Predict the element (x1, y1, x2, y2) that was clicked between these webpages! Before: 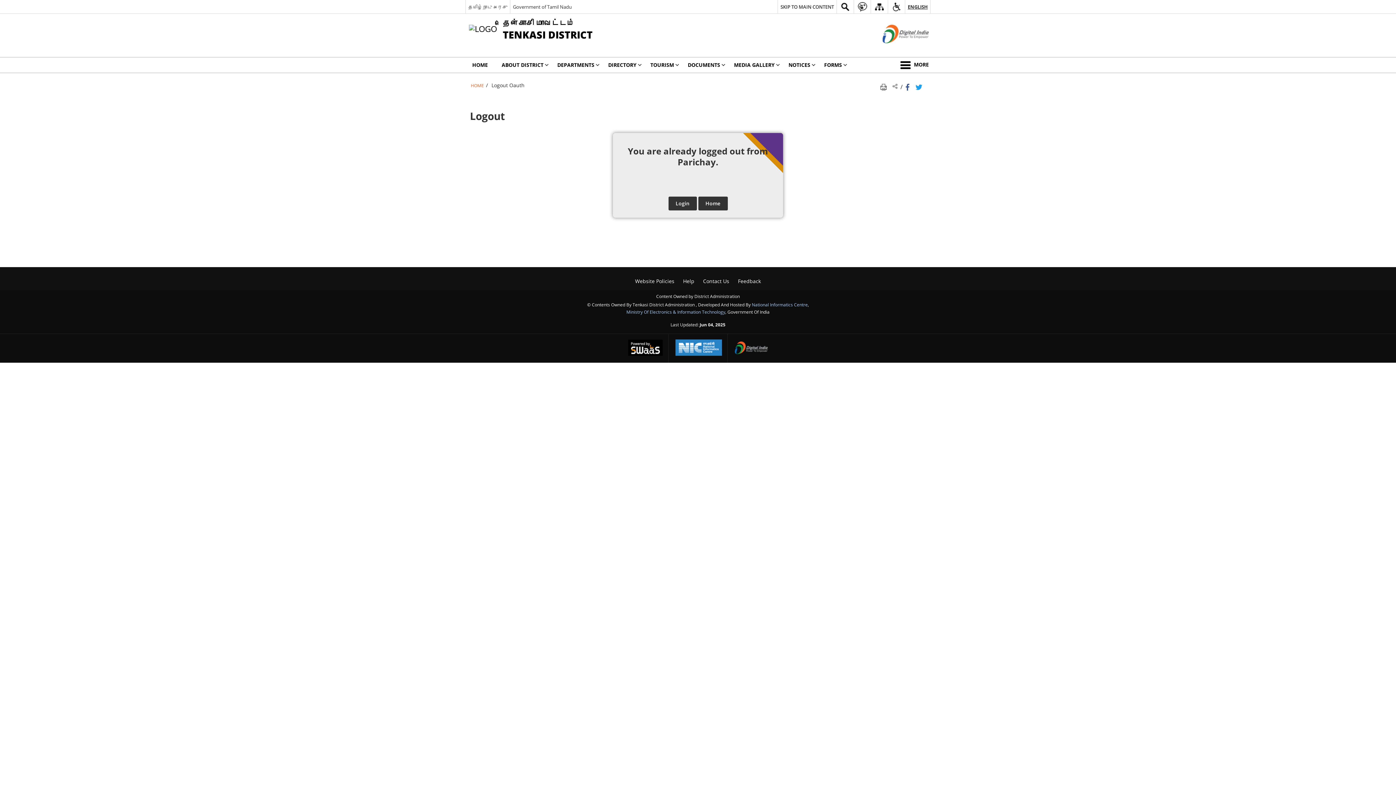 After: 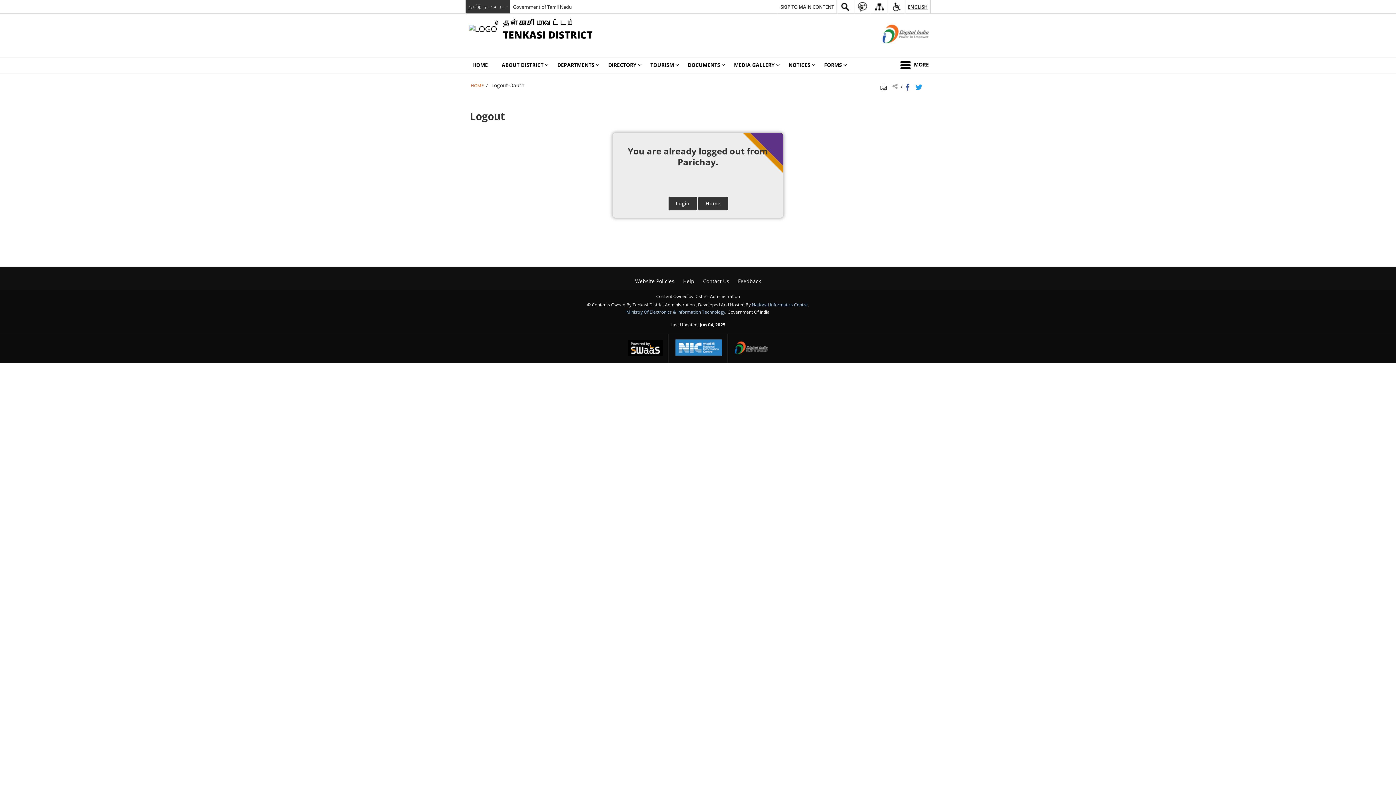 Action: label: தமிழ்நாடு அரசு      - External Regional Language Site that opens in a new window bbox: (465, 0, 510, 13)